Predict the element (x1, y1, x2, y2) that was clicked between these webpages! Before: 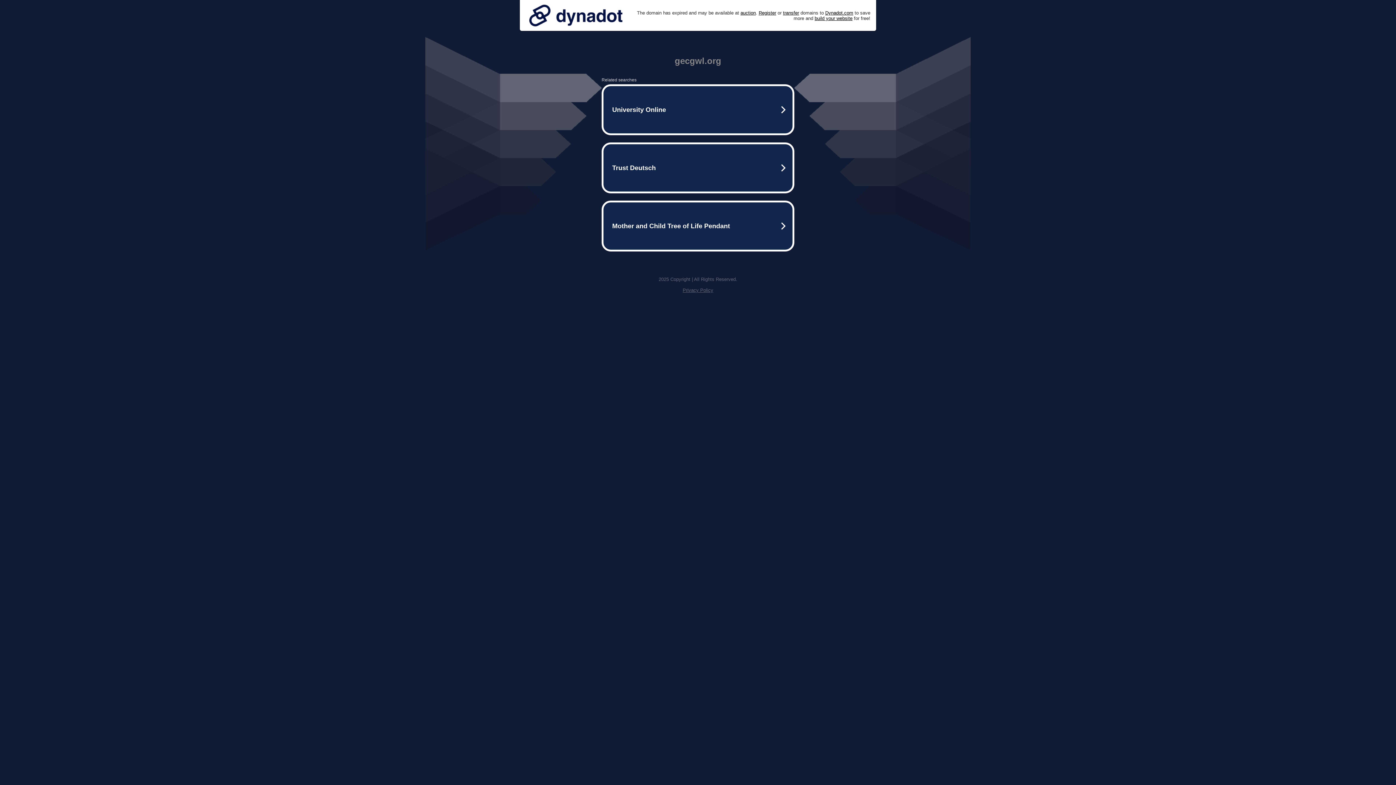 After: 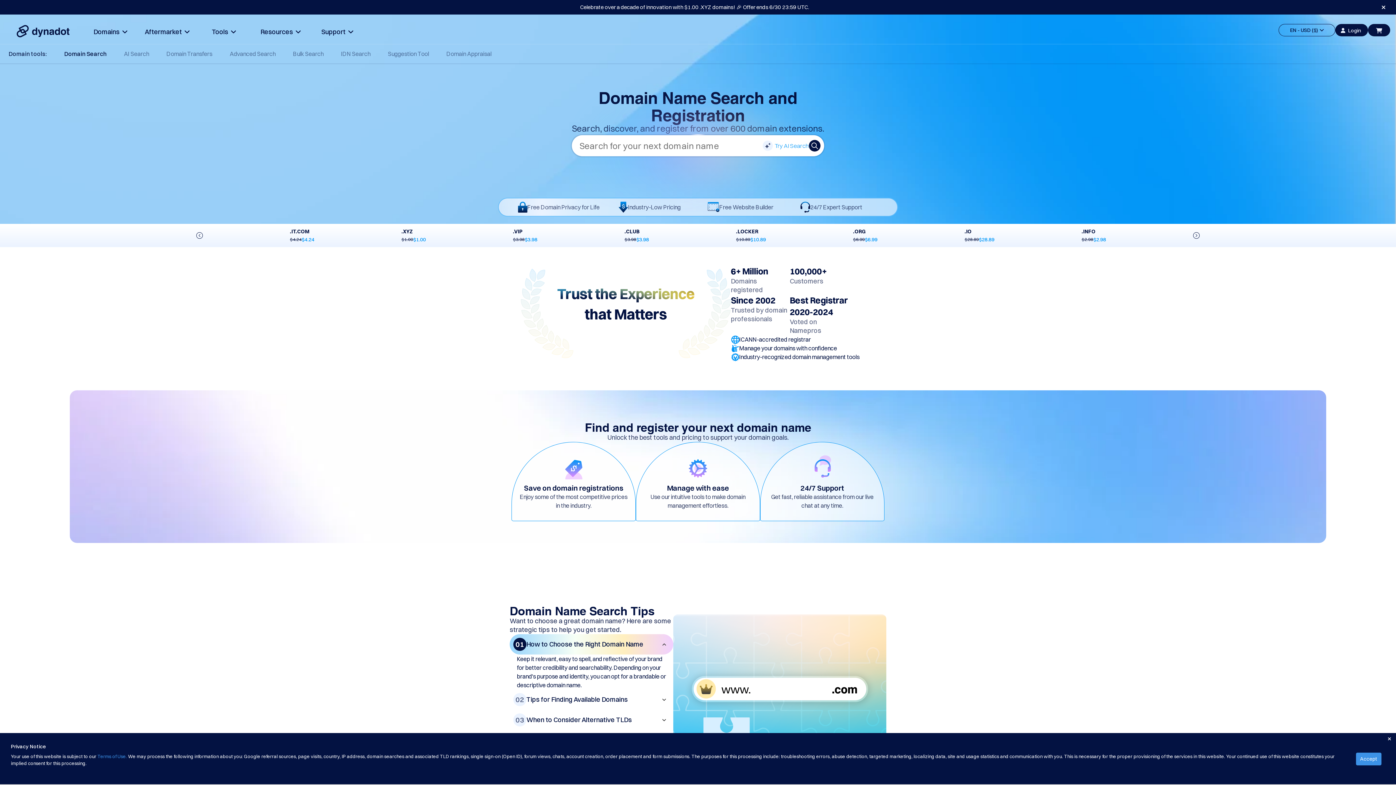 Action: bbox: (758, 10, 776, 15) label: Register